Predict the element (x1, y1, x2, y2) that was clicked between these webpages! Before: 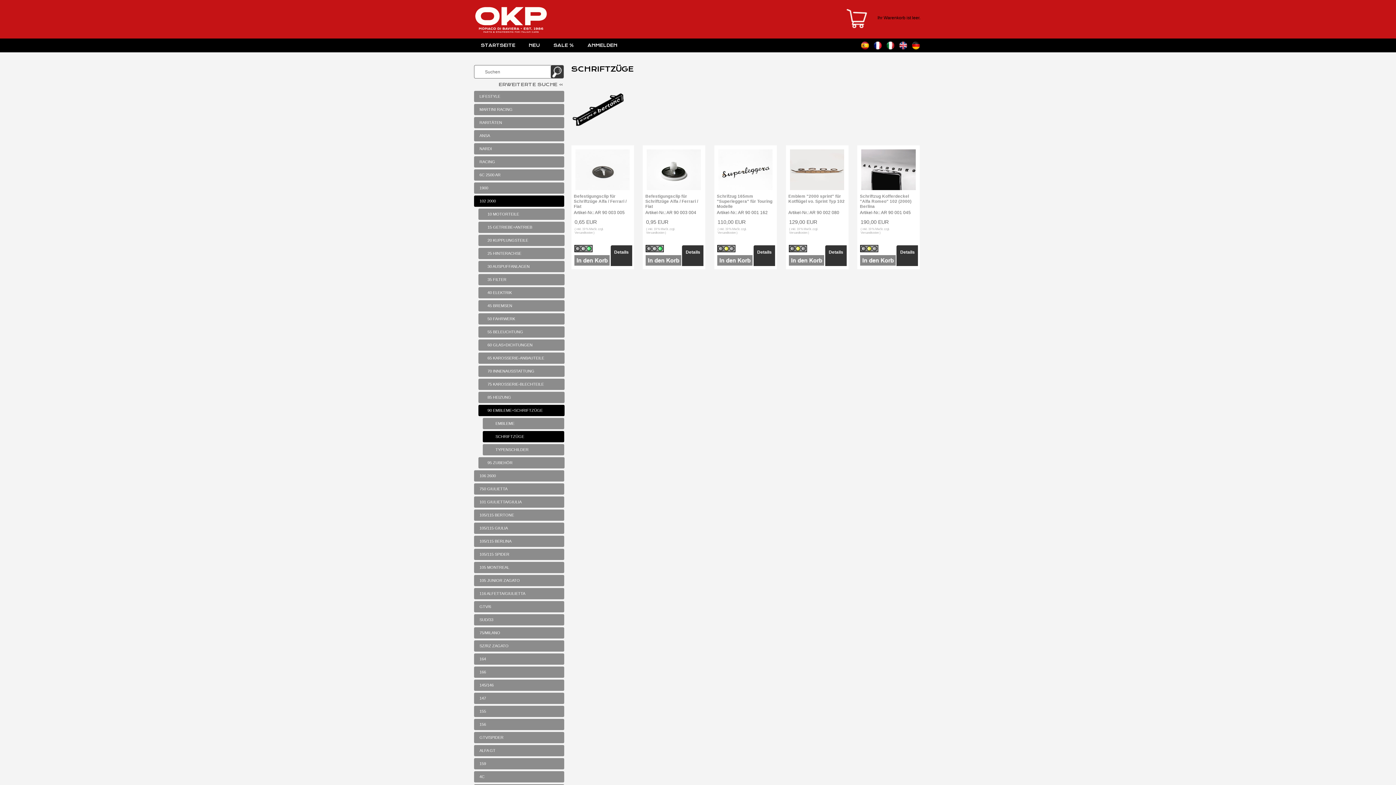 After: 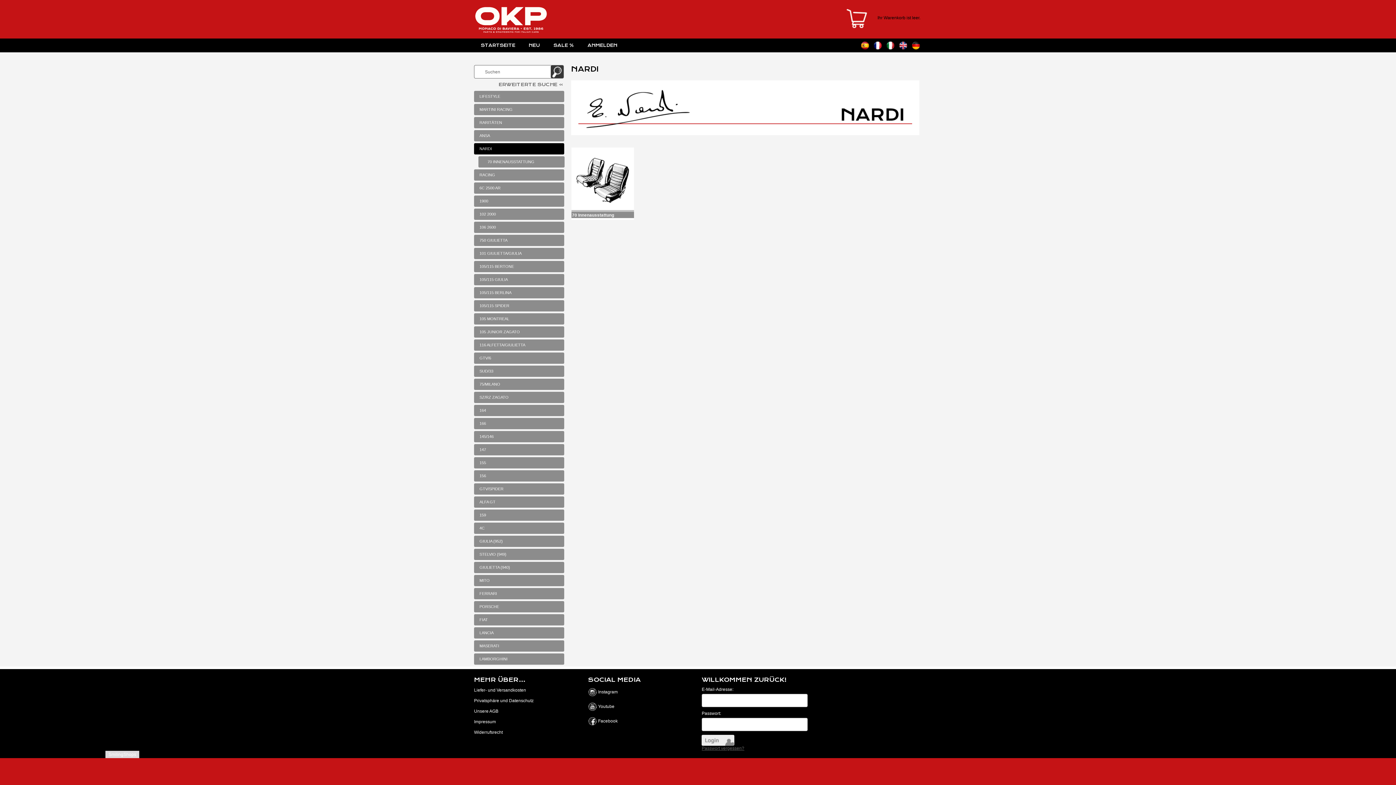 Action: bbox: (474, 143, 564, 154) label: NARDI